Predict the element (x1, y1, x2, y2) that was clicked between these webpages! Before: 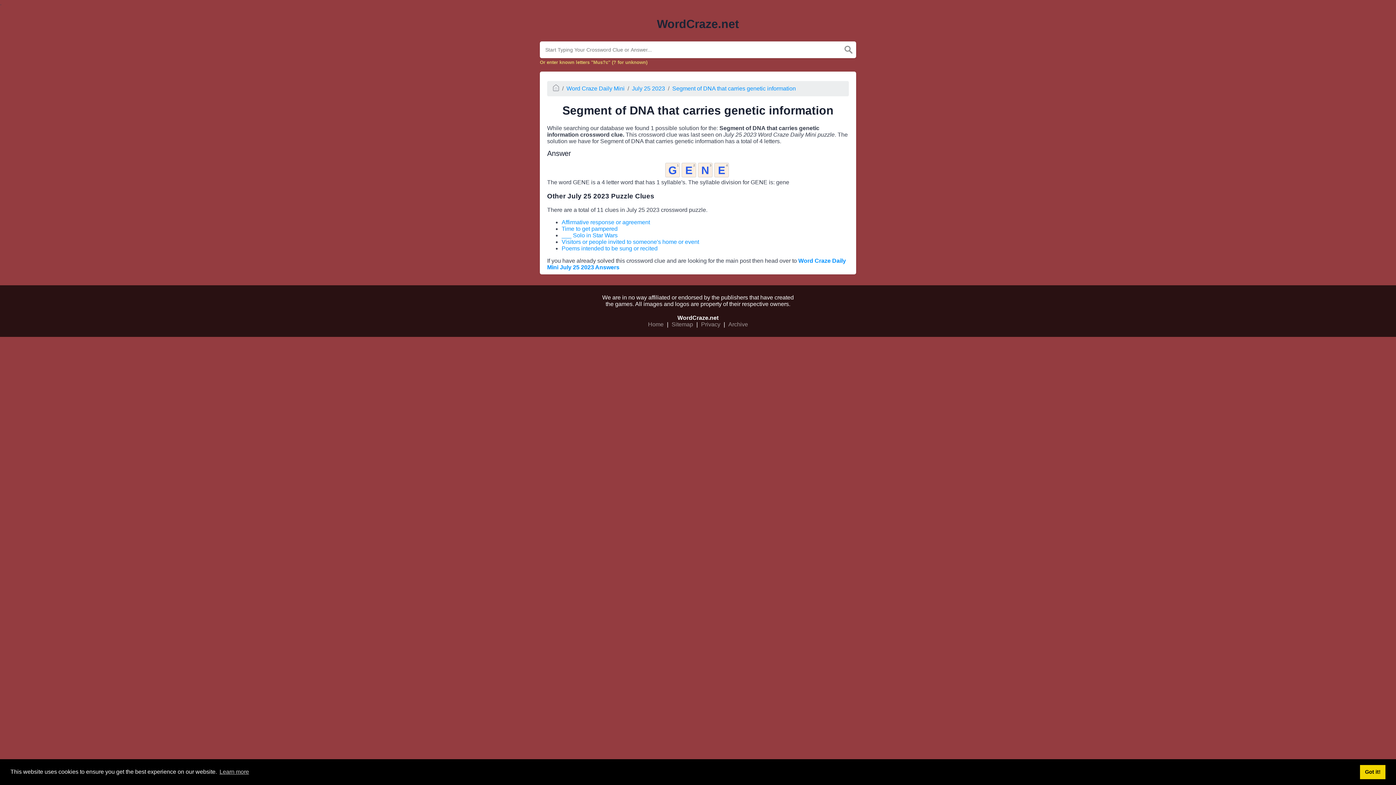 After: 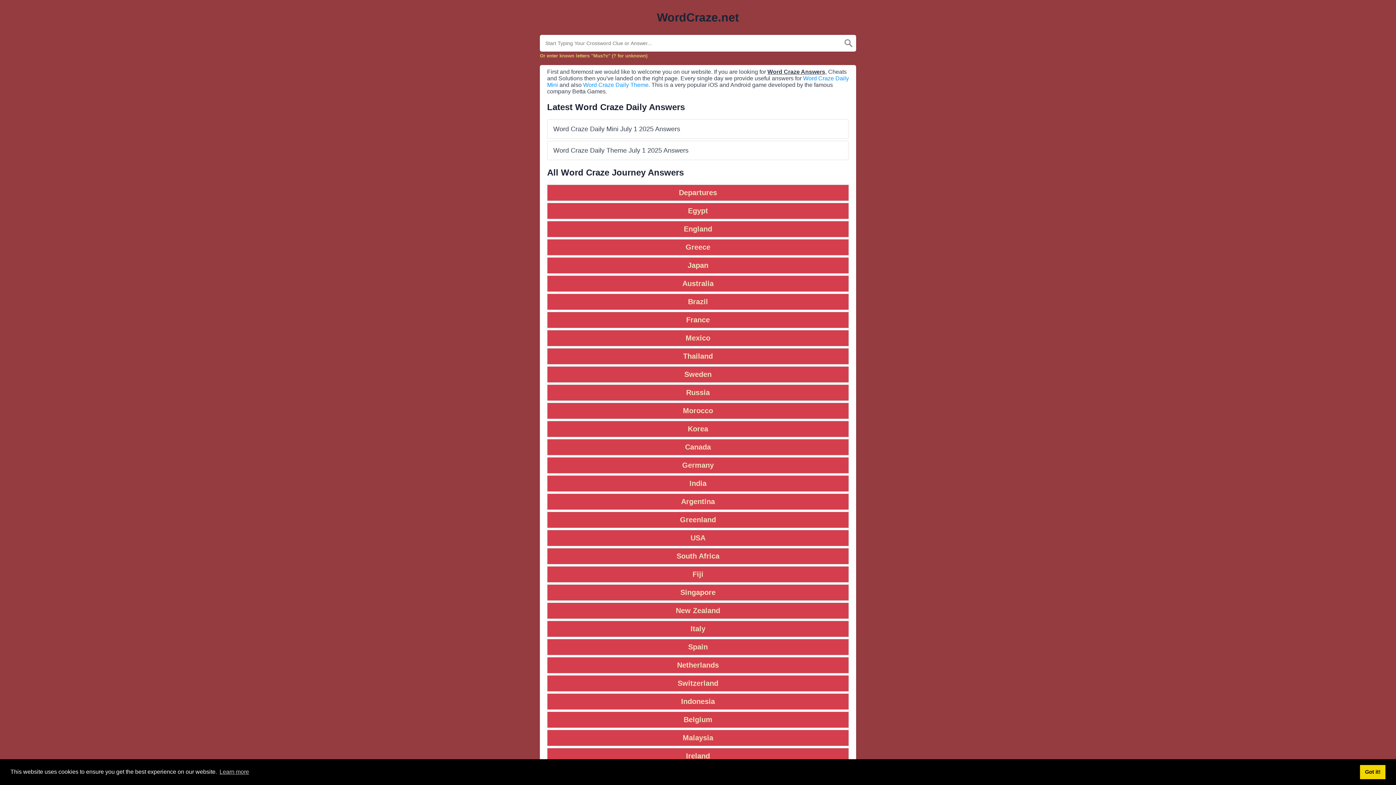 Action: bbox: (646, 319, 665, 329) label: Home